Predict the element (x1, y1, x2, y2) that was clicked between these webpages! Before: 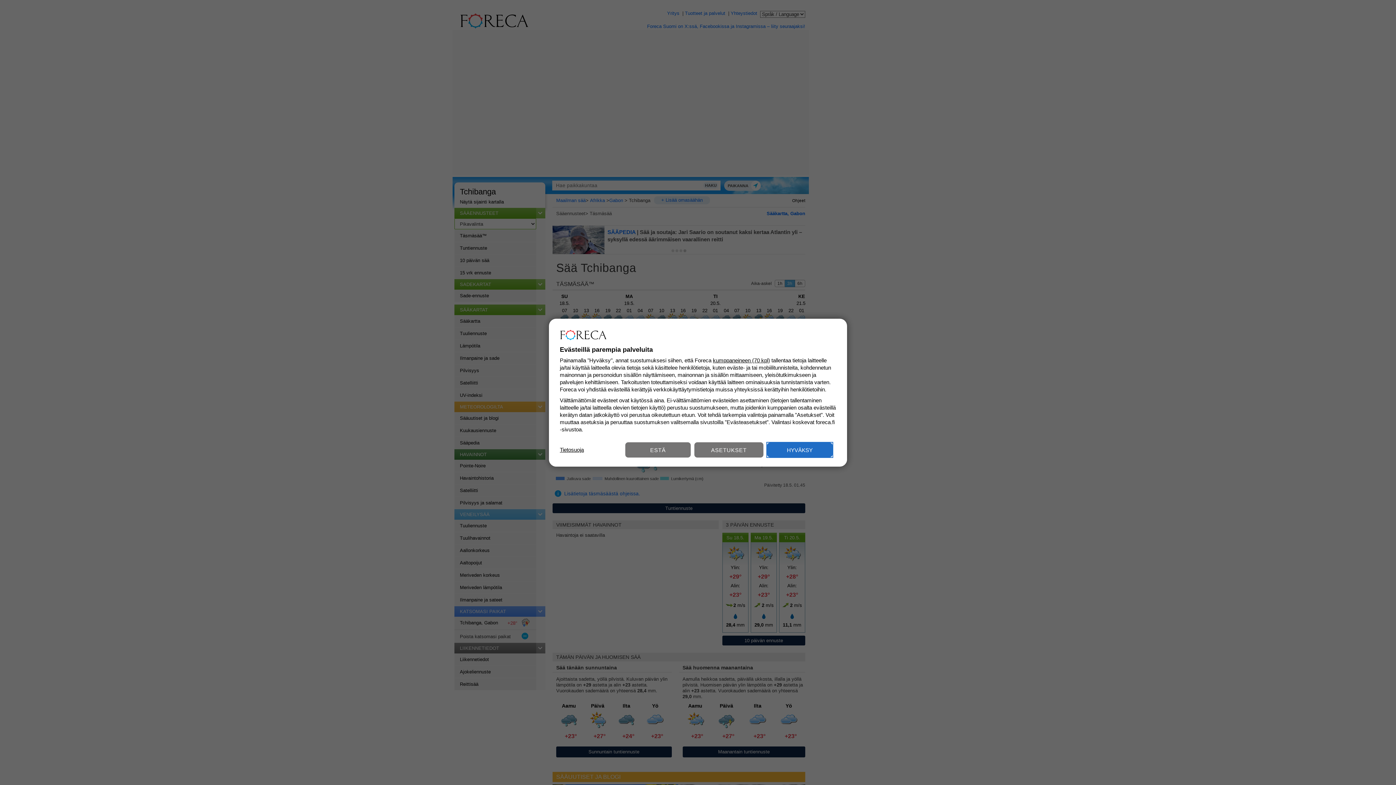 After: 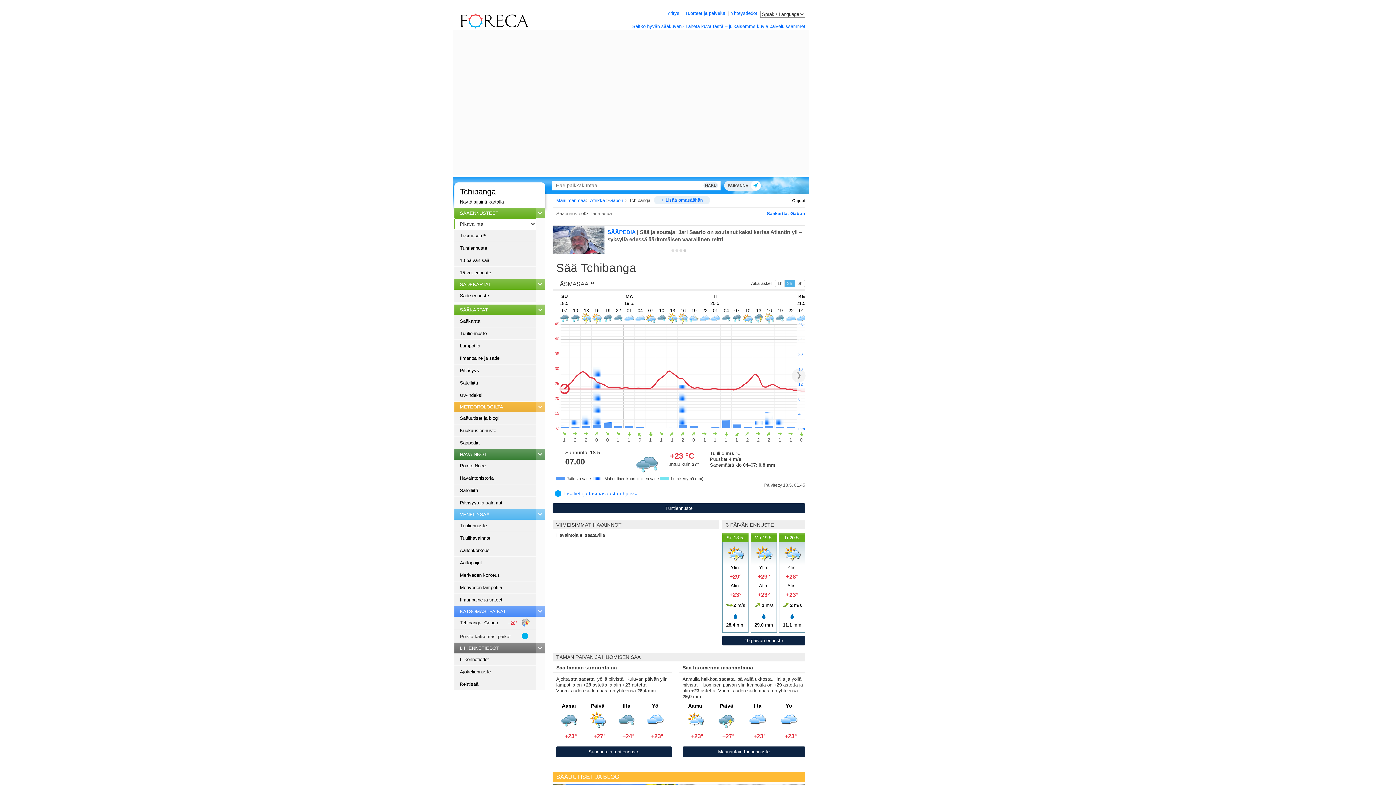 Action: bbox: (767, 442, 832, 457) label: HYVÄKSY